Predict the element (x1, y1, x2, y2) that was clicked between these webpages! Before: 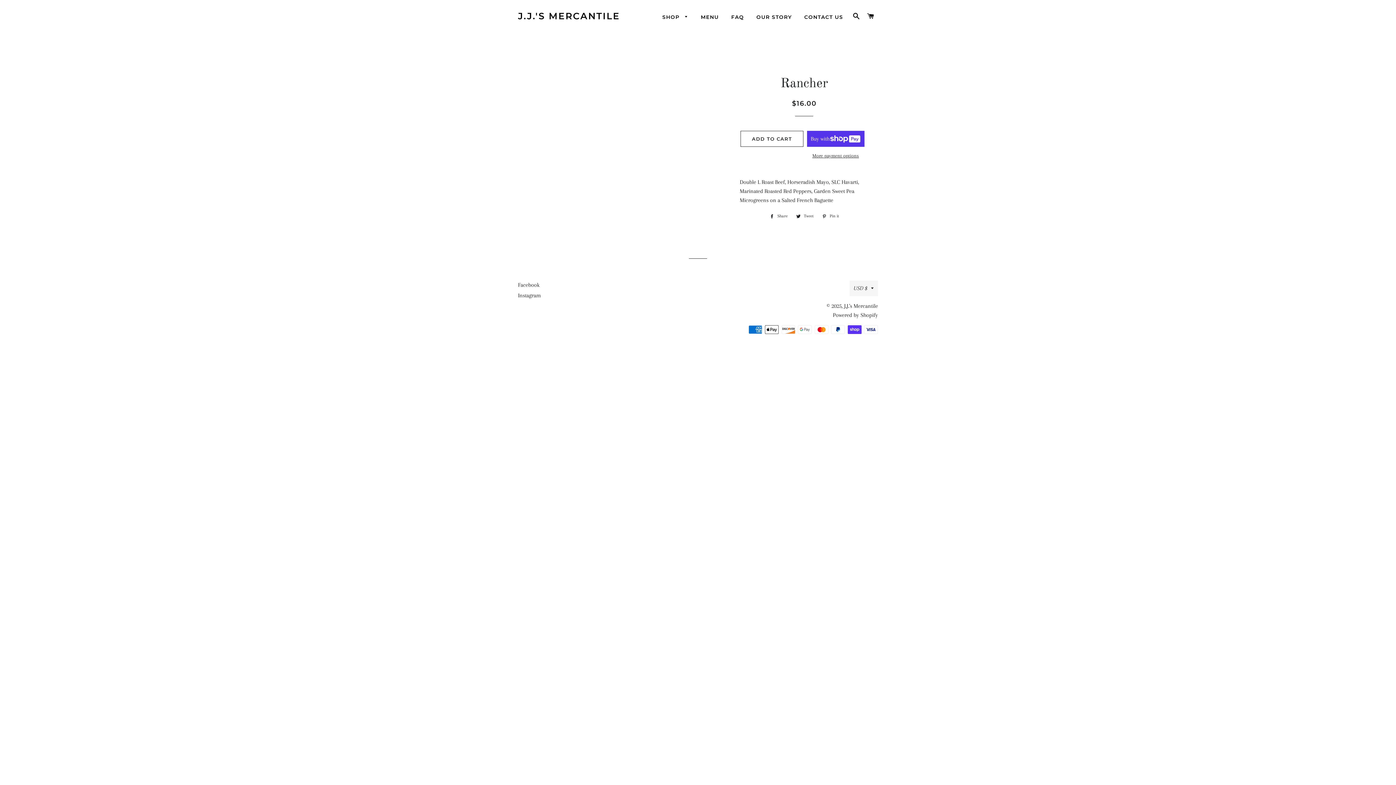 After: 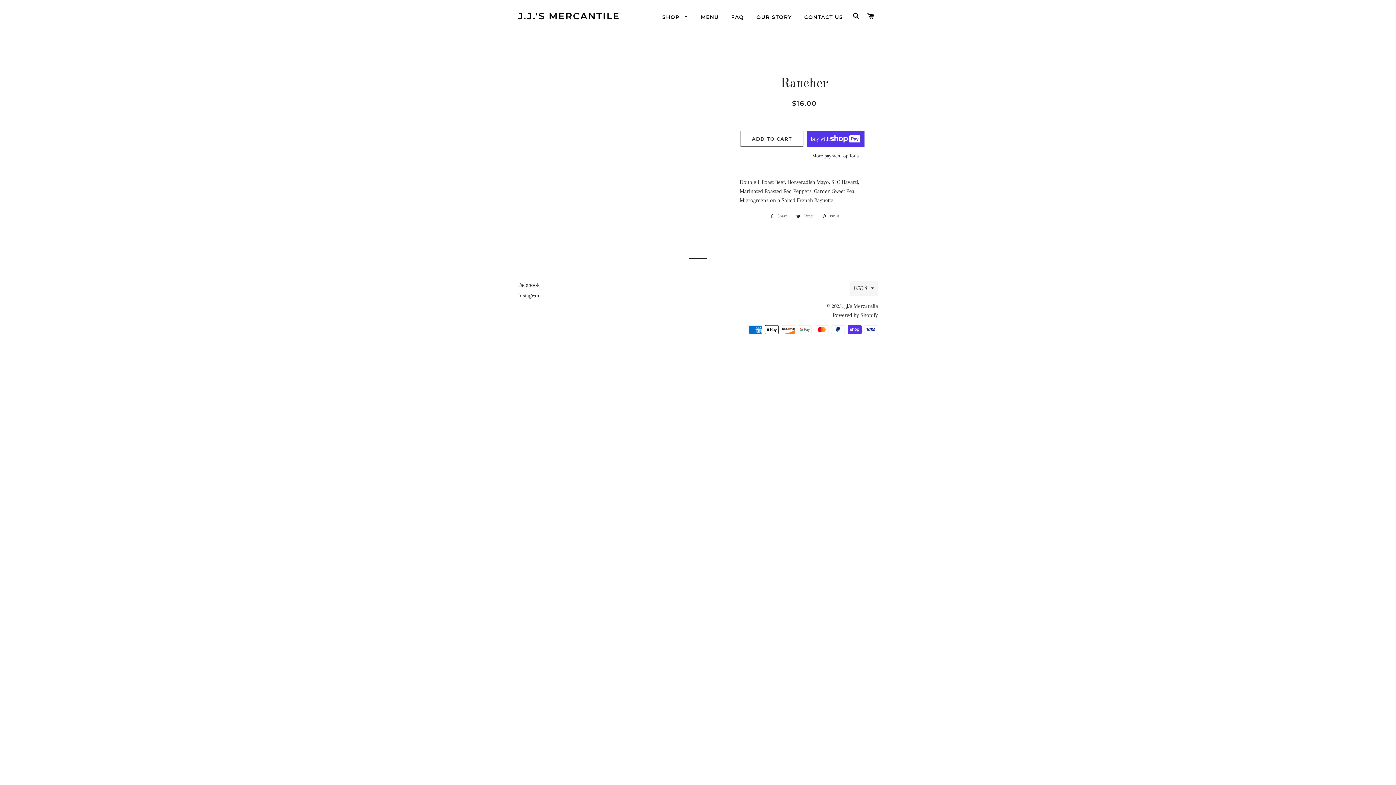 Action: label:  Share
Share on Facebook bbox: (766, 212, 791, 220)